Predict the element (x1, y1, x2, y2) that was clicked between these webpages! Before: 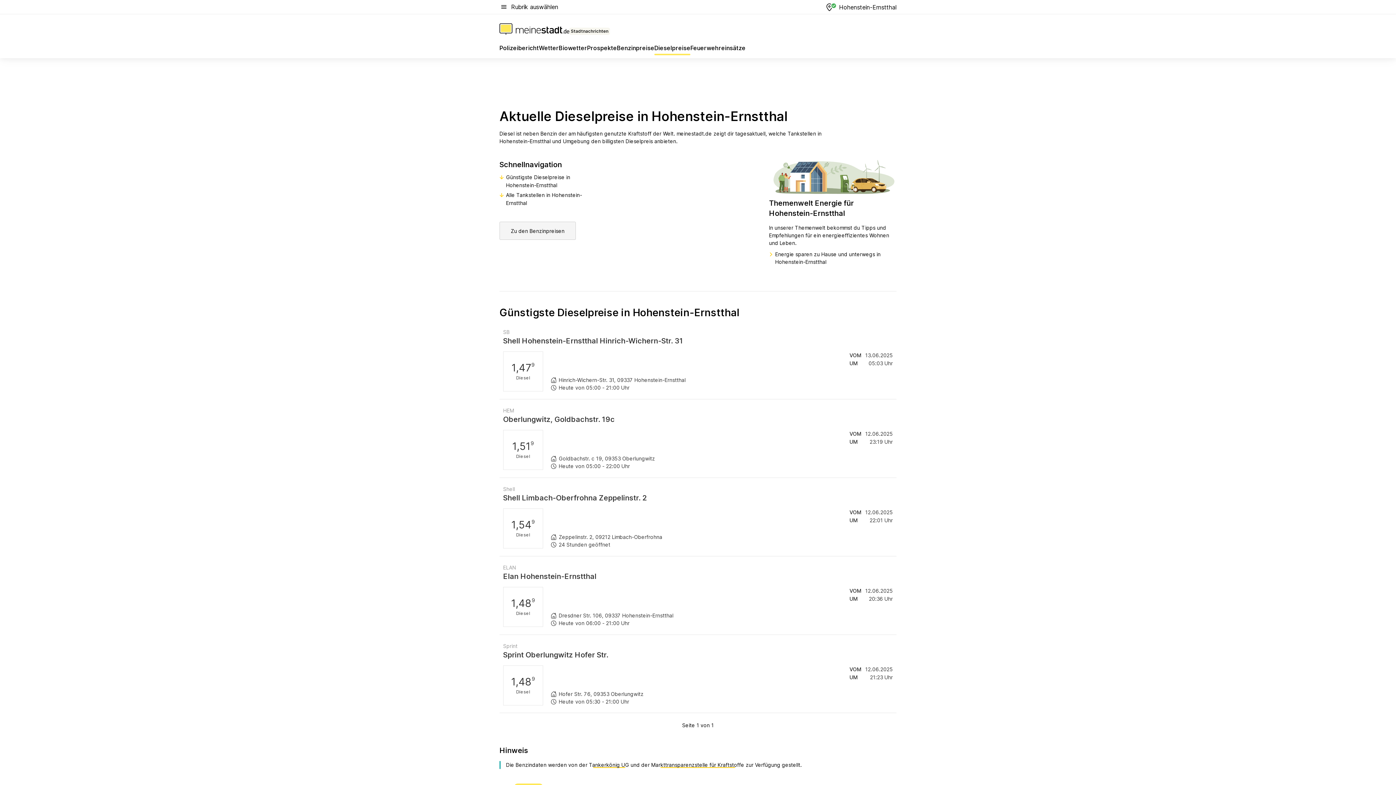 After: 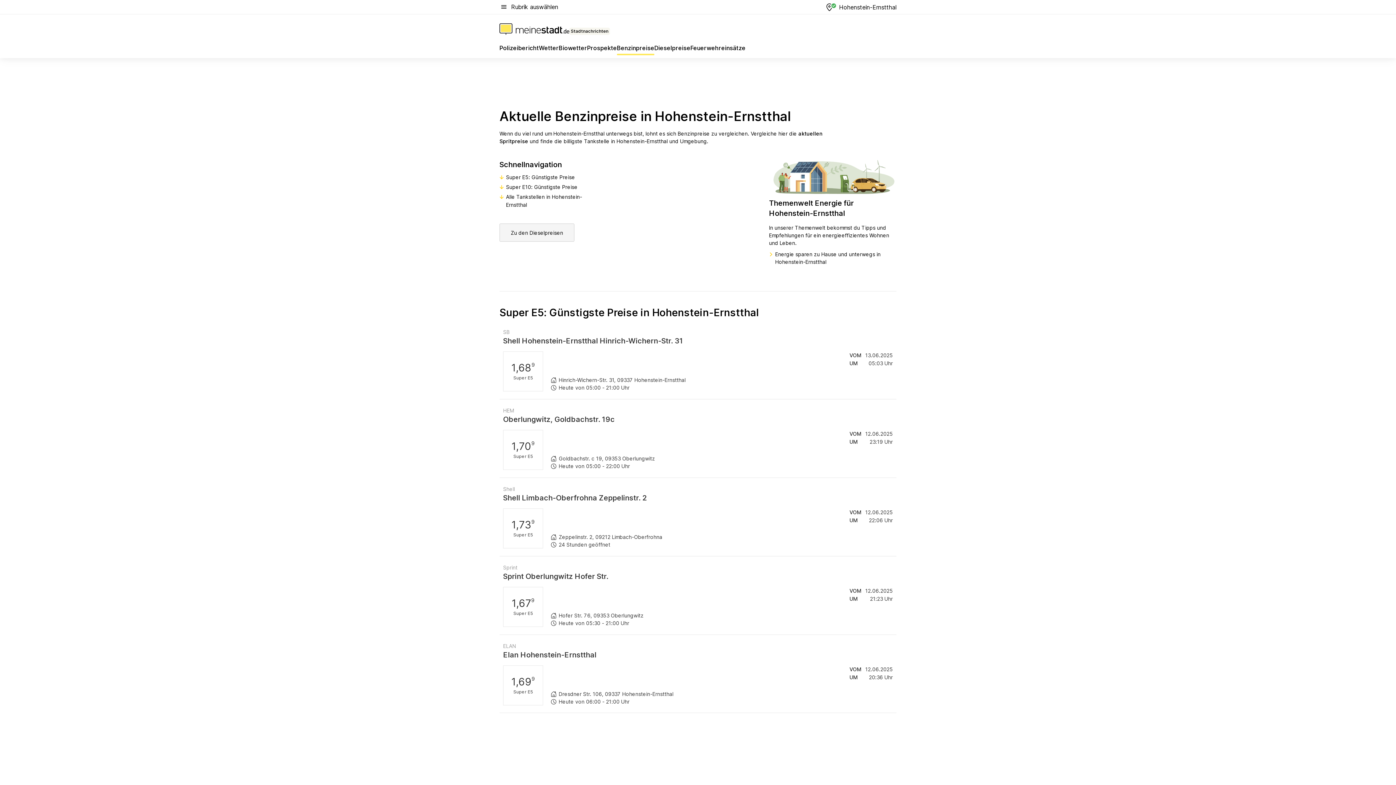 Action: bbox: (499, 221, 576, 240) label: Zu den Benzinpreisen